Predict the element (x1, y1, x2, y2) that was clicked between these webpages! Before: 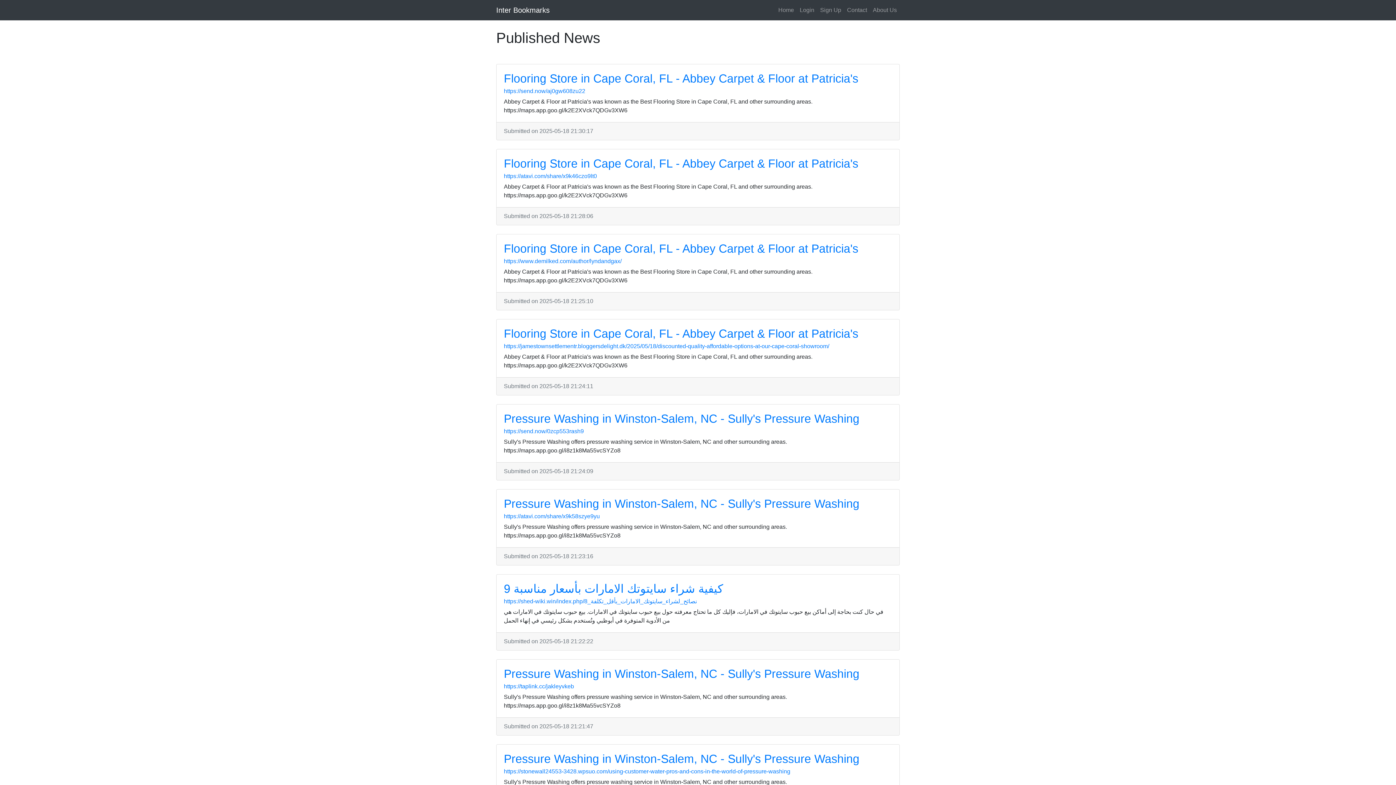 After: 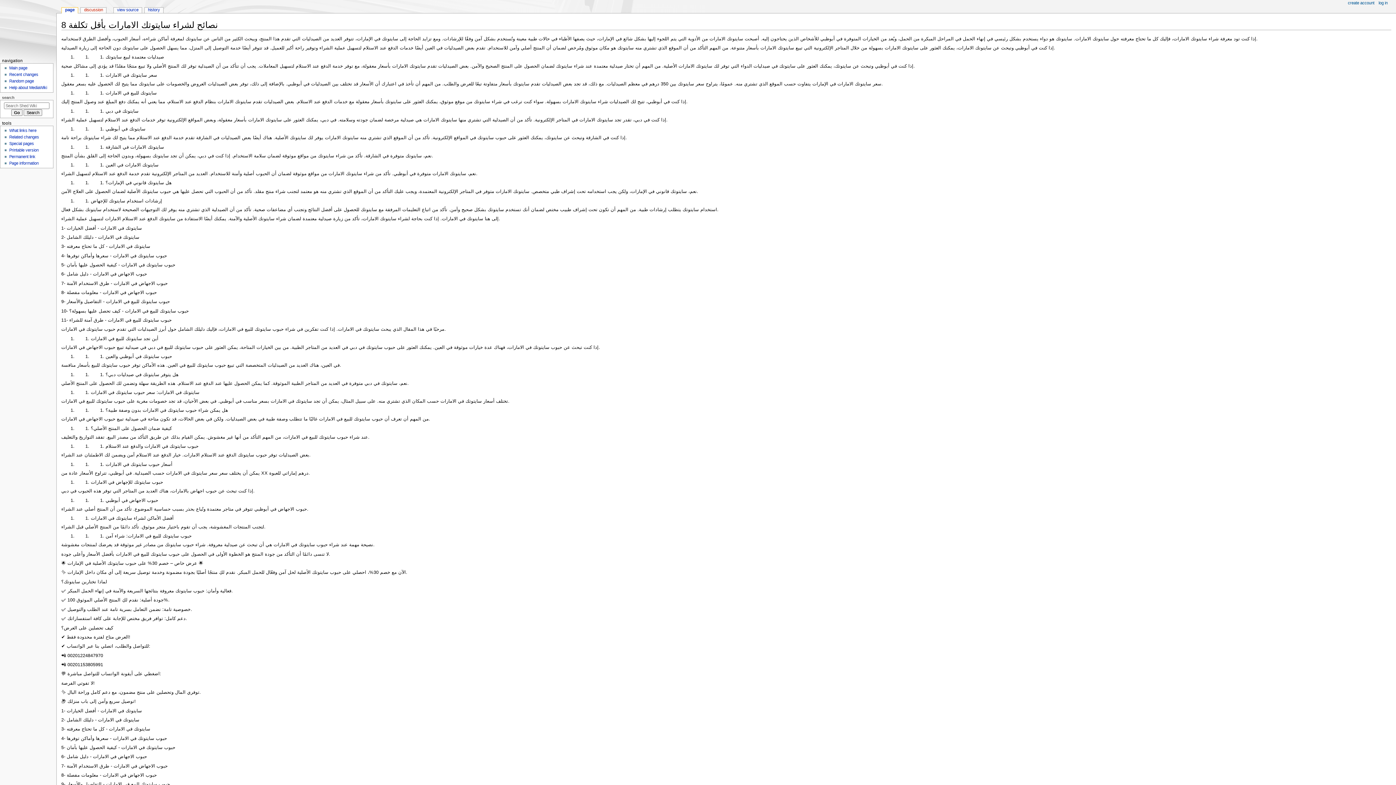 Action: bbox: (504, 598, 697, 604) label: https://shed-wiki.win/index.php/8_نصائح_لشراء_سايتوتك_الامارات_بأقل_تكلفة